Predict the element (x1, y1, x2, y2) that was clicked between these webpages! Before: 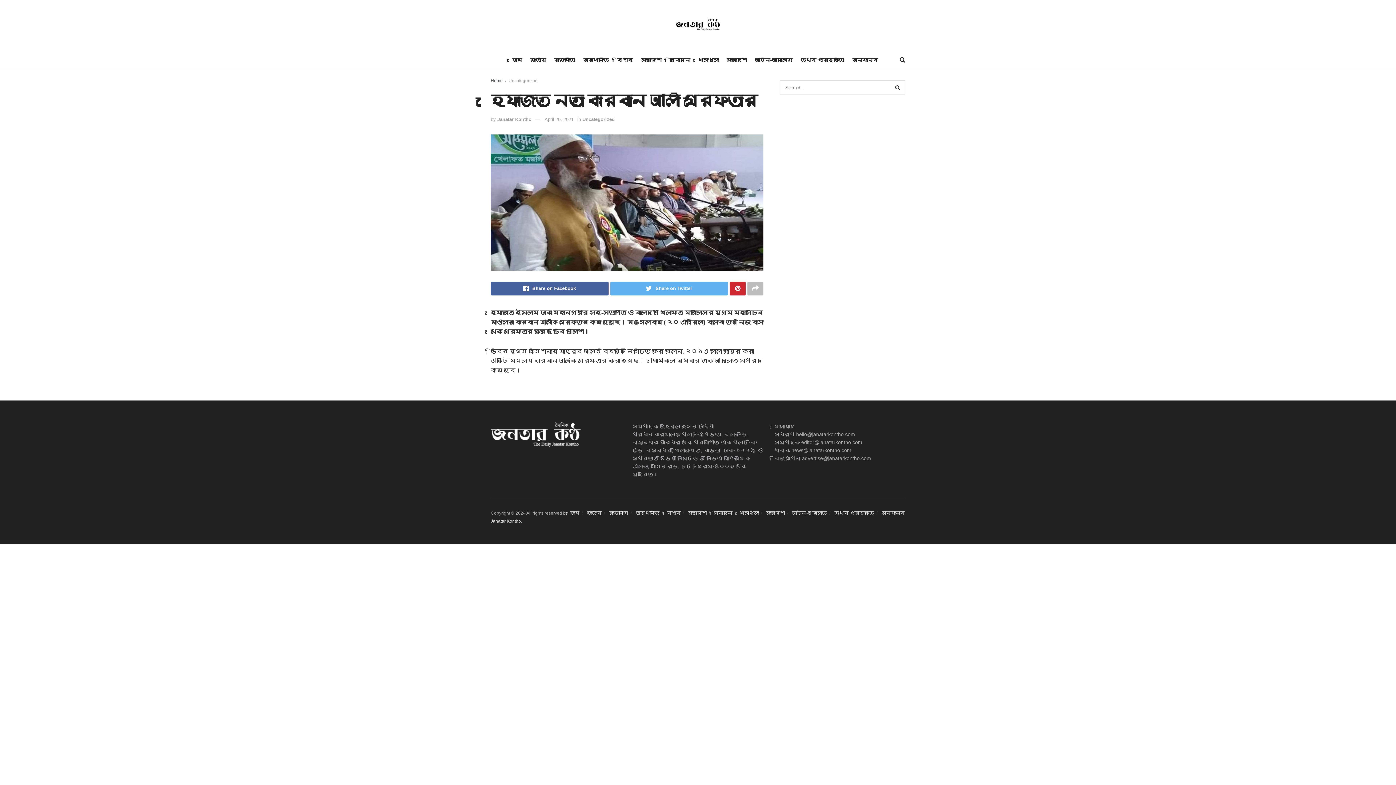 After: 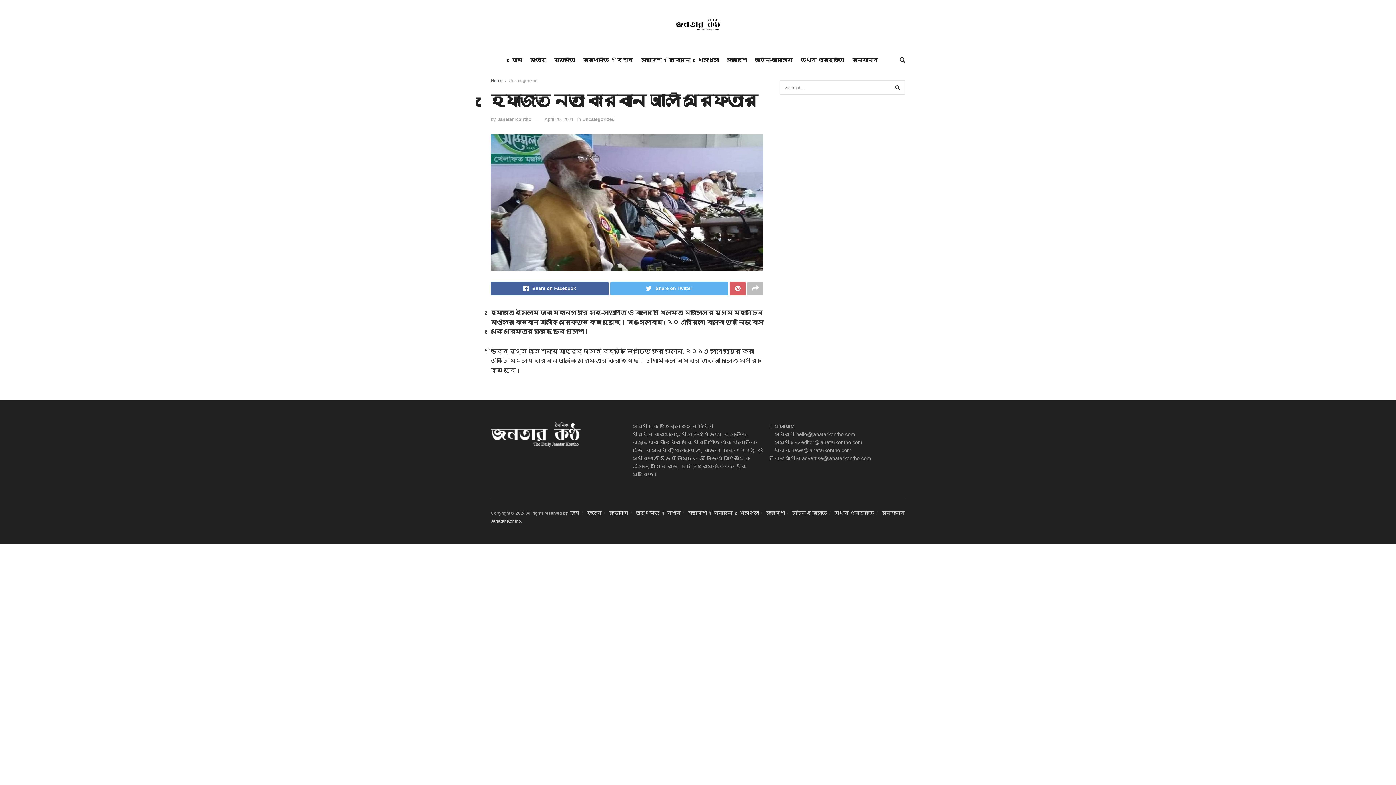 Action: bbox: (729, 281, 745, 295)